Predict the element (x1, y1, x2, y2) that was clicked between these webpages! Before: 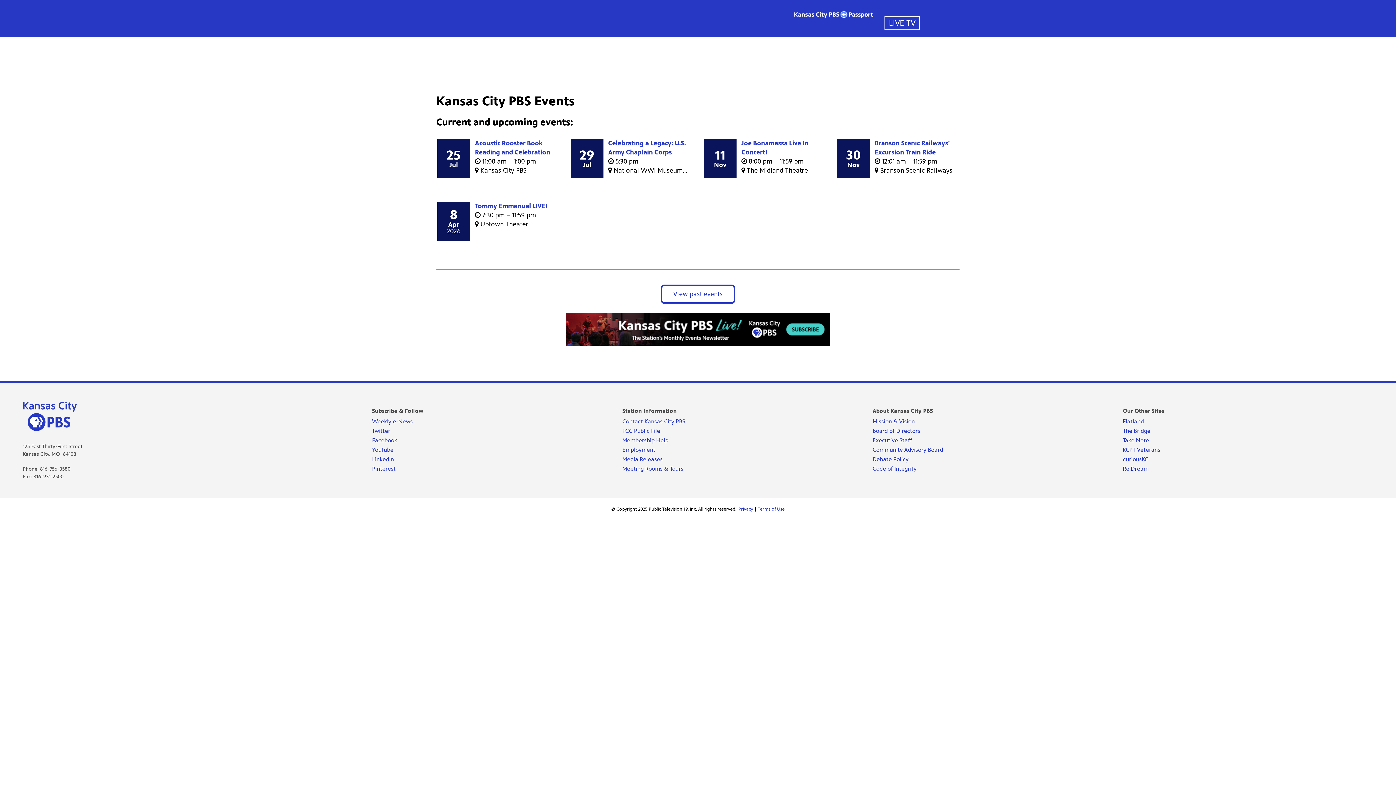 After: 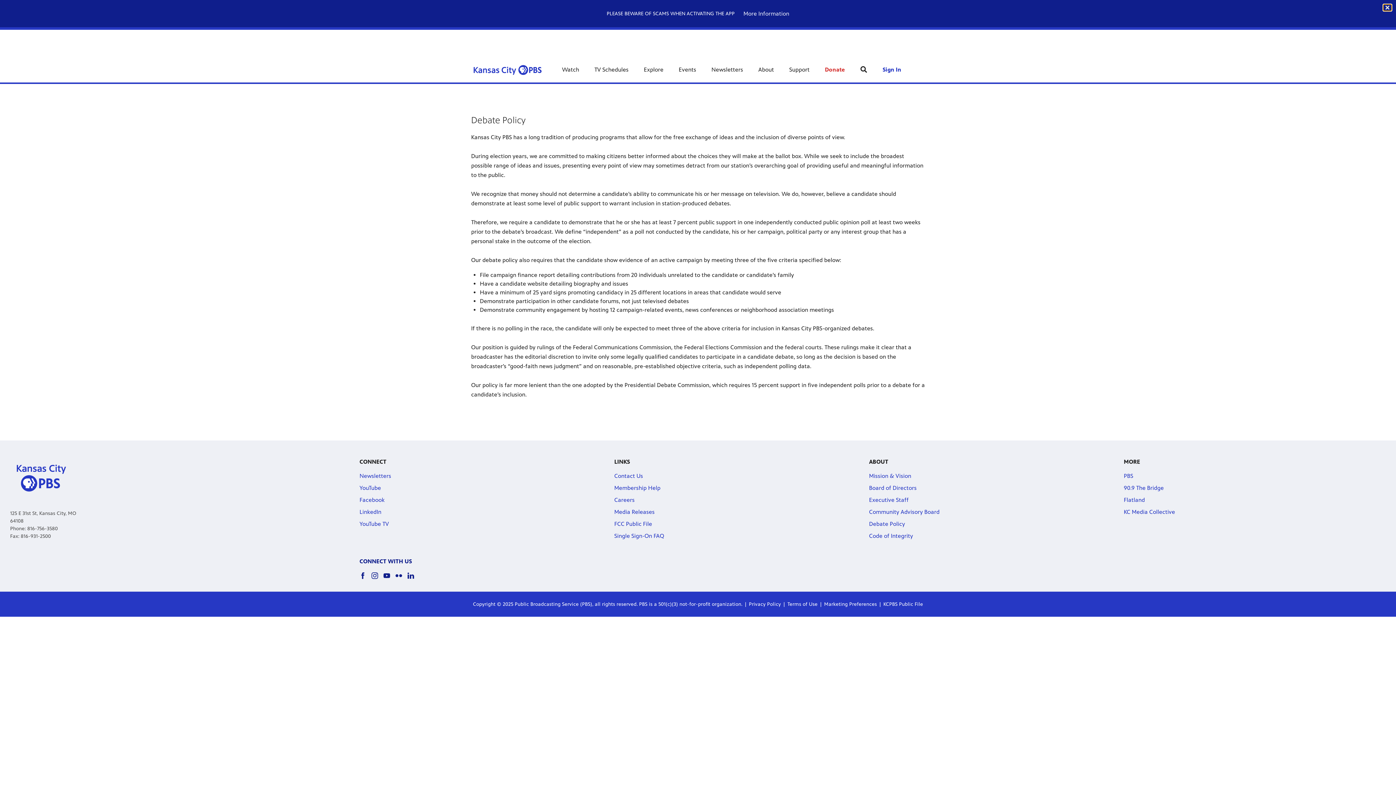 Action: bbox: (872, 456, 908, 464) label: Debate Policy